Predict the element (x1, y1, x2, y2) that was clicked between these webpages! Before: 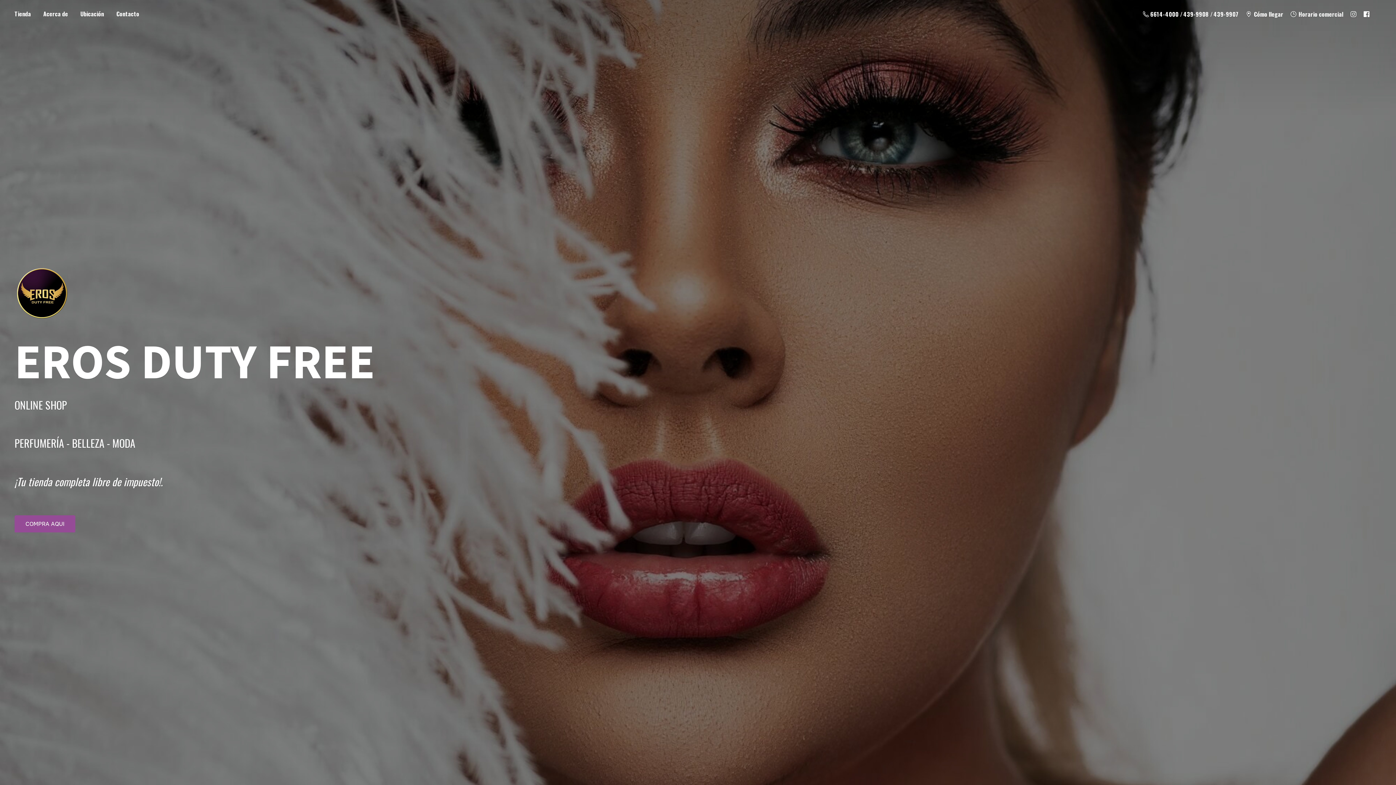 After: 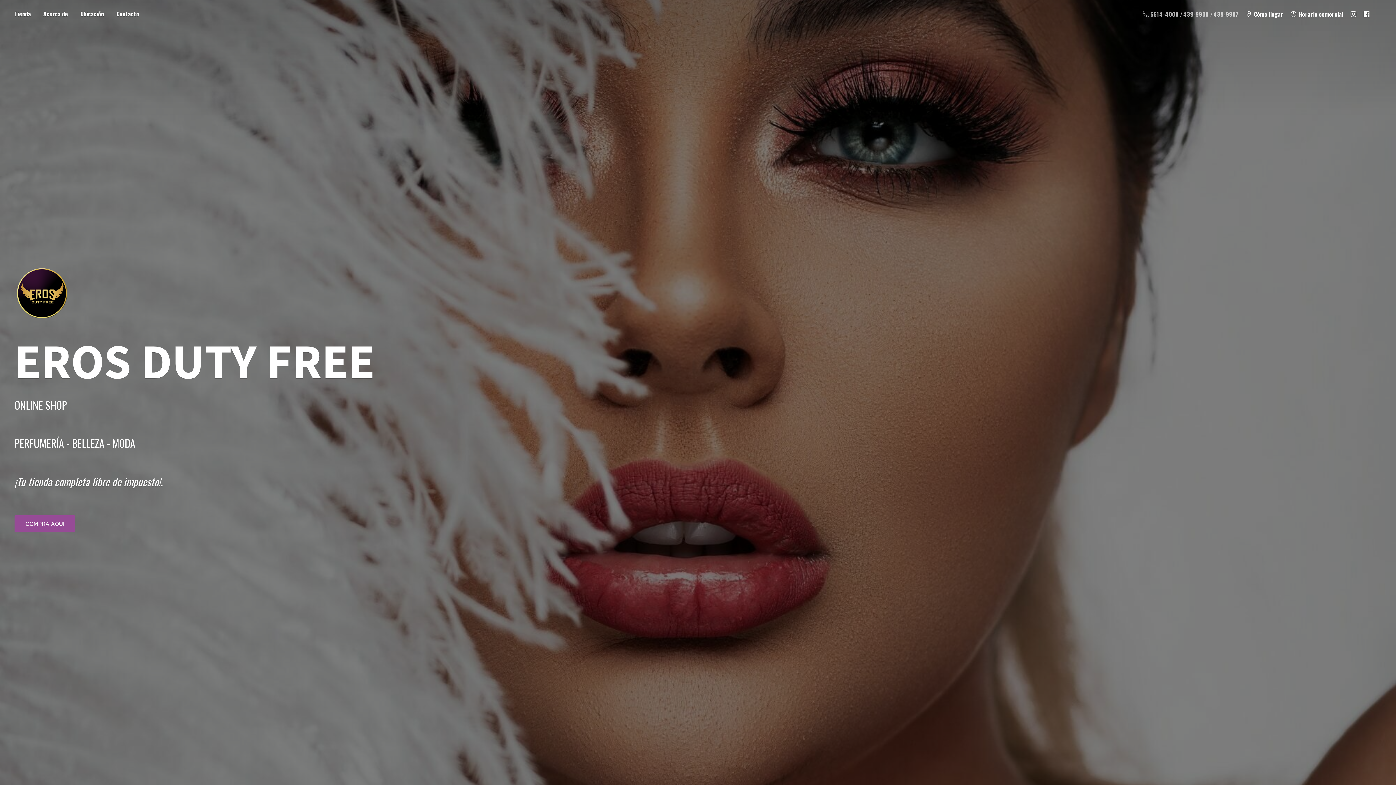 Action: bbox: (1139, 8, 1242, 19) label:  6614-4000 / 439-9908 / 439-9907